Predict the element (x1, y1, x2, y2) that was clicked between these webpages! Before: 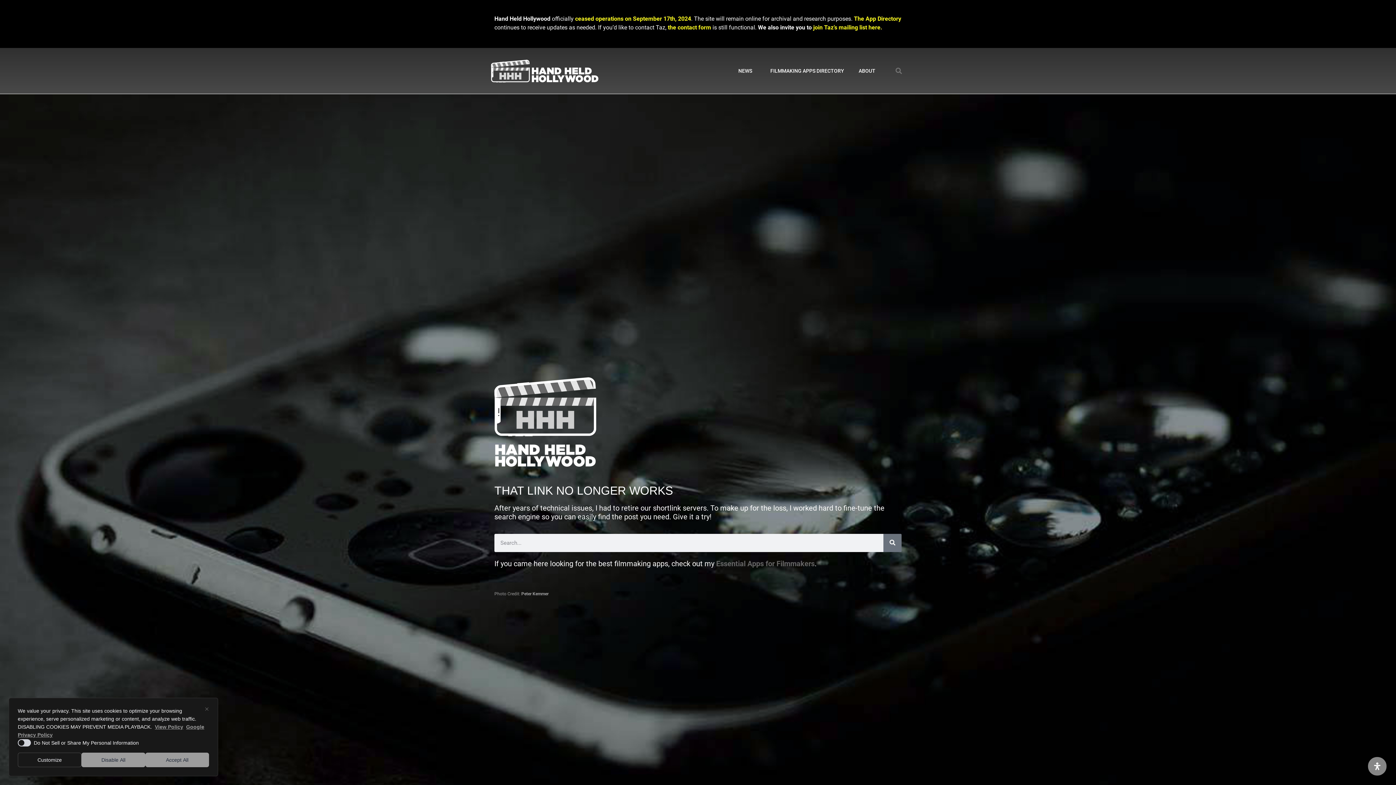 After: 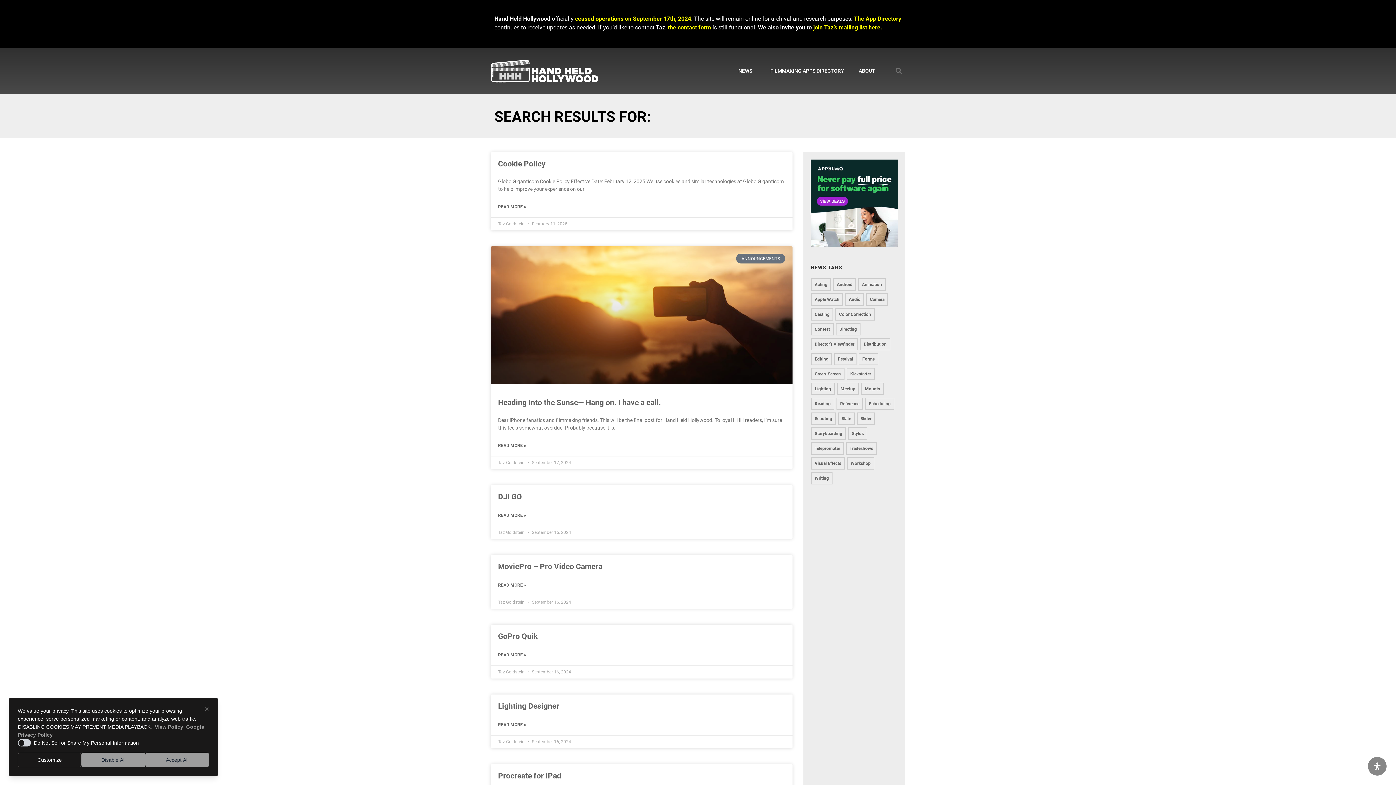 Action: bbox: (883, 534, 901, 552) label: Search